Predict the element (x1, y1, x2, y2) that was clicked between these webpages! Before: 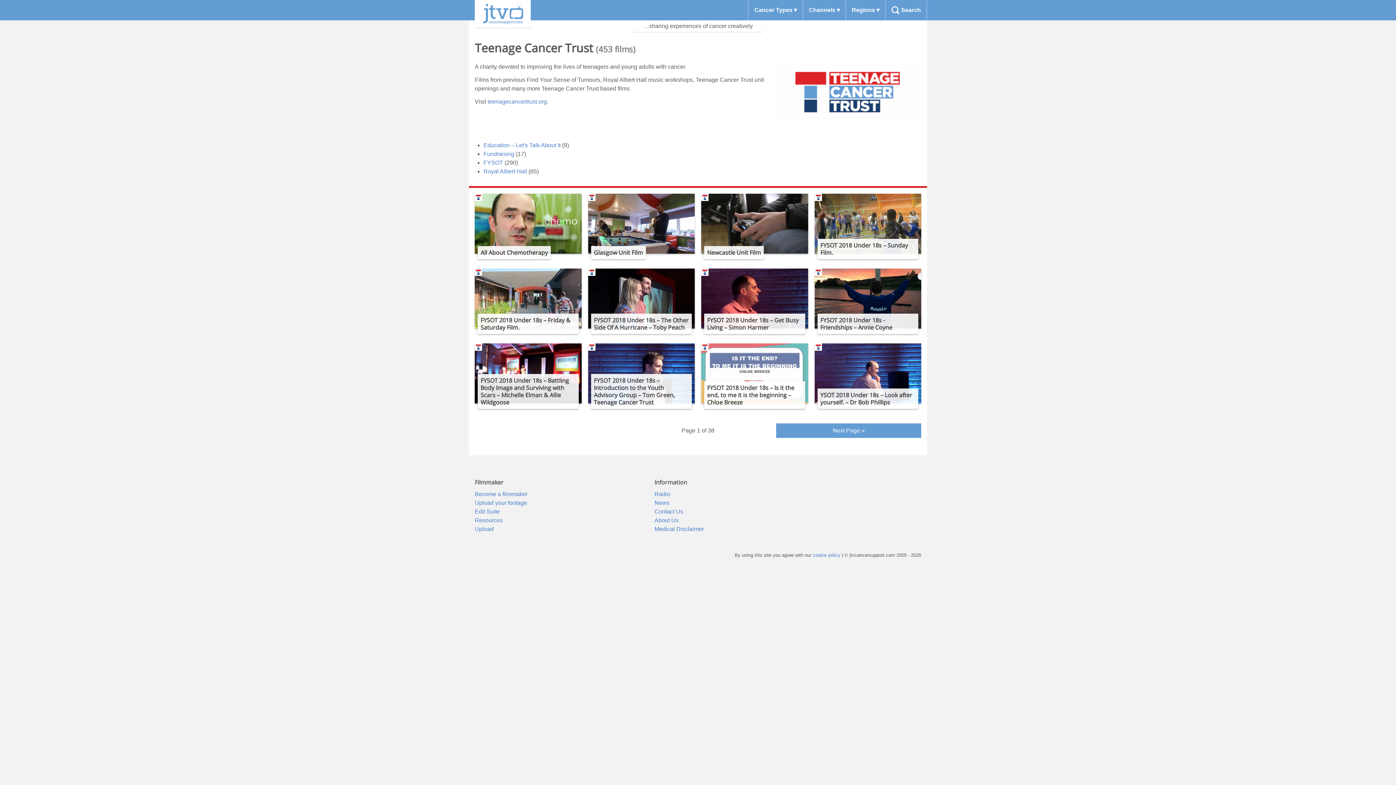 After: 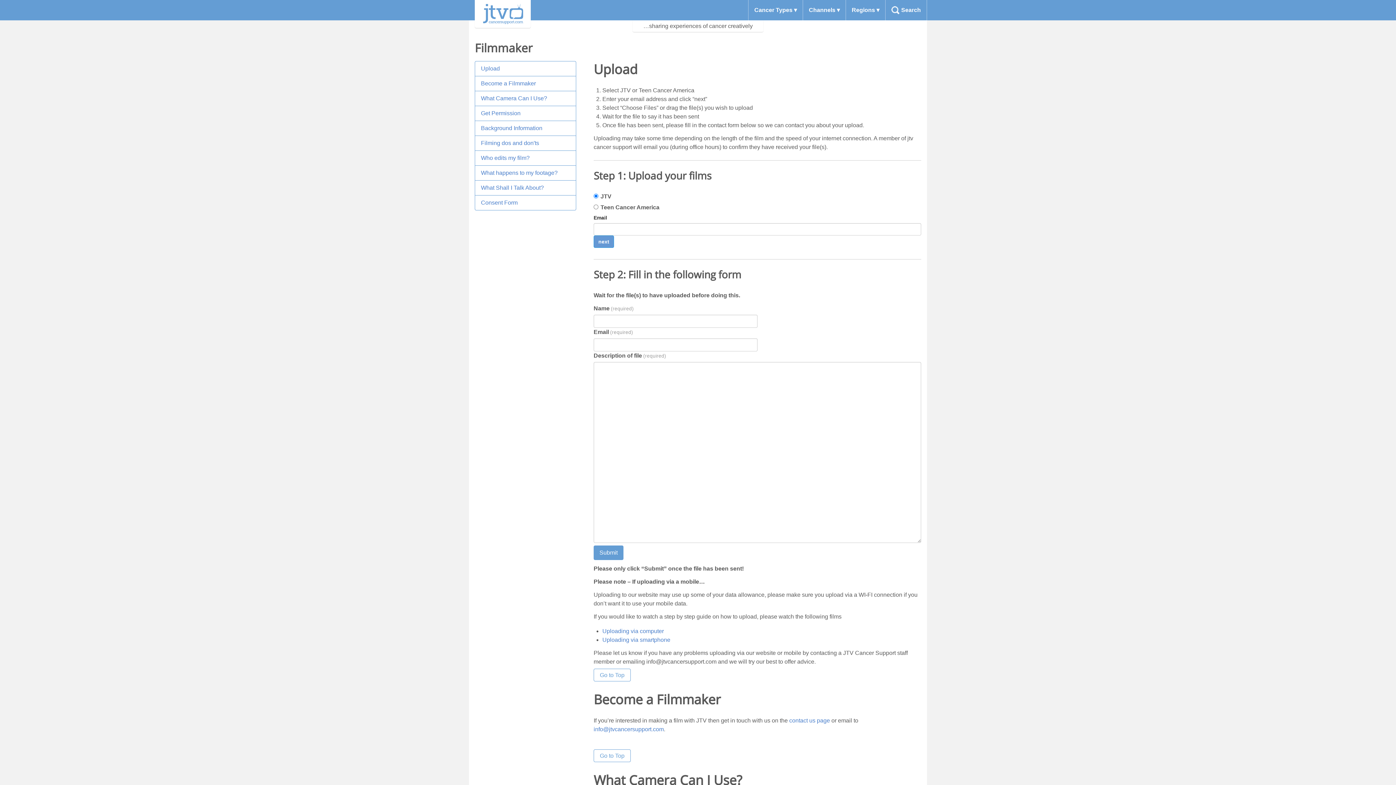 Action: label: Become a filmmaker bbox: (474, 491, 527, 497)